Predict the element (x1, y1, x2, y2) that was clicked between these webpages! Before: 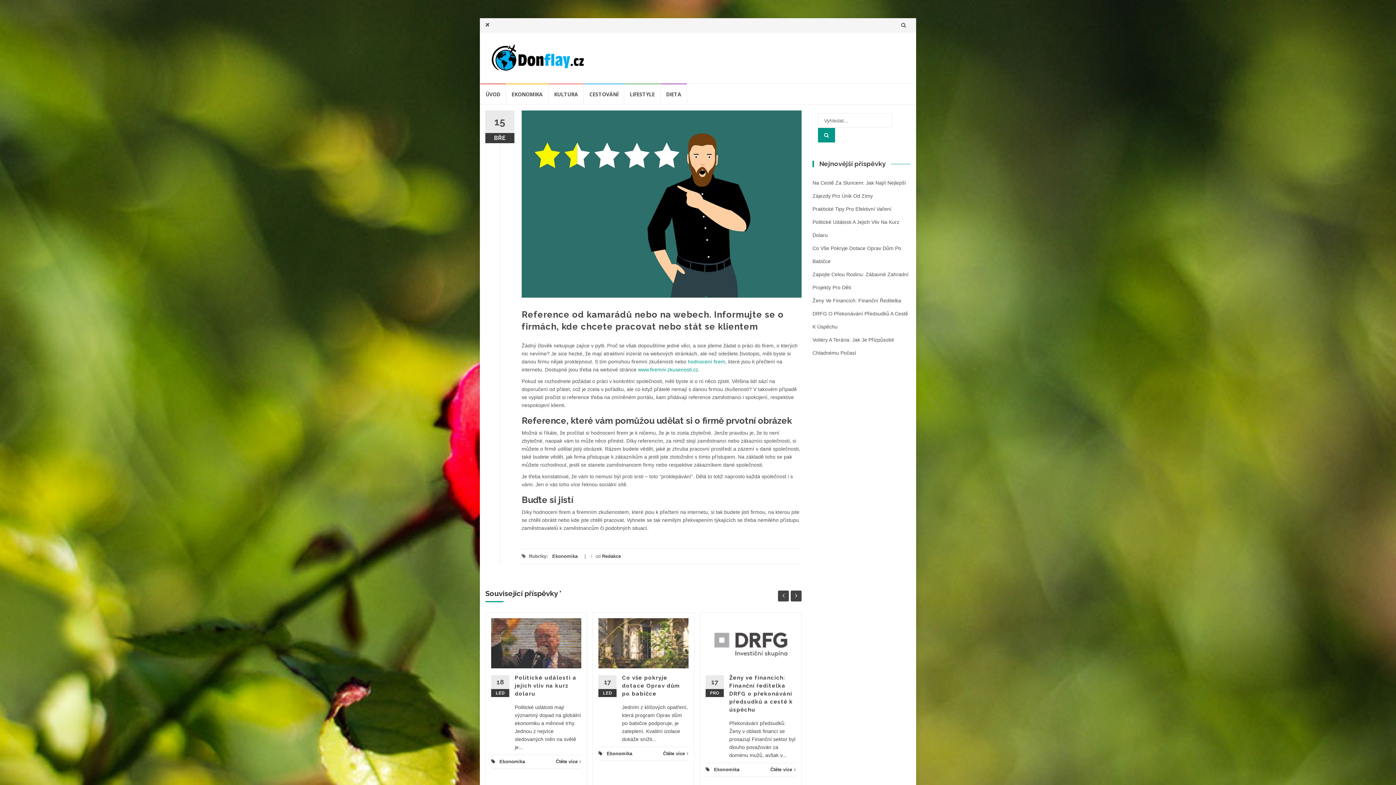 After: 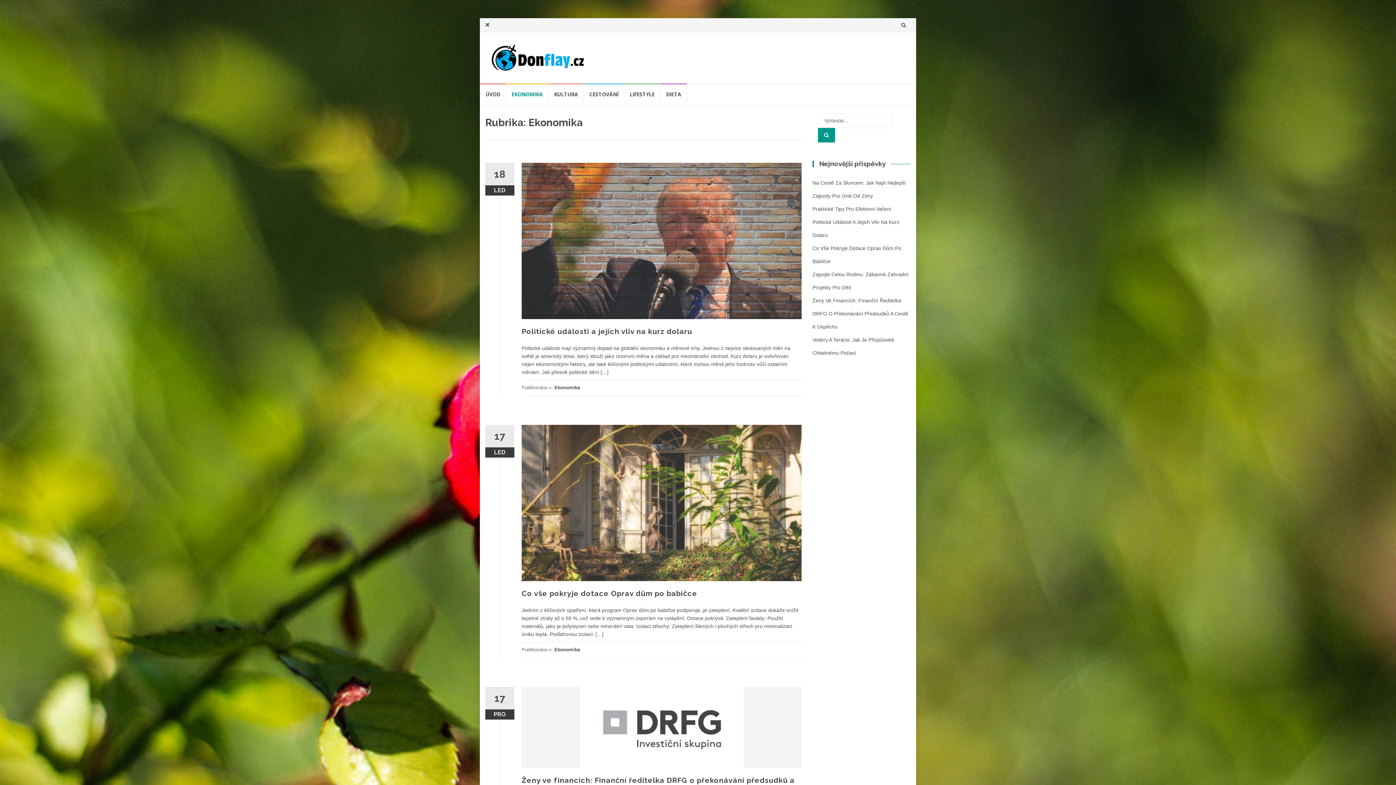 Action: bbox: (714, 767, 739, 772) label: Ekonomika